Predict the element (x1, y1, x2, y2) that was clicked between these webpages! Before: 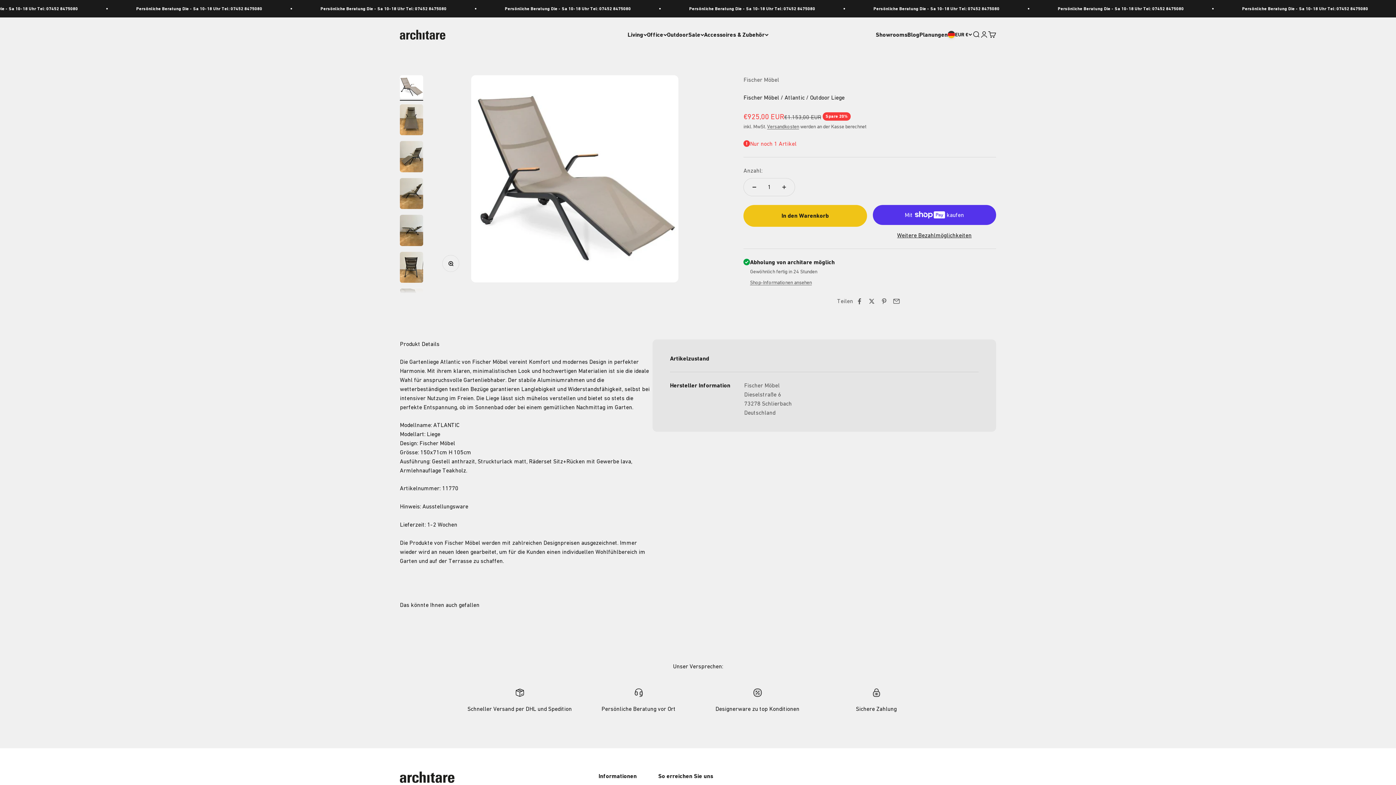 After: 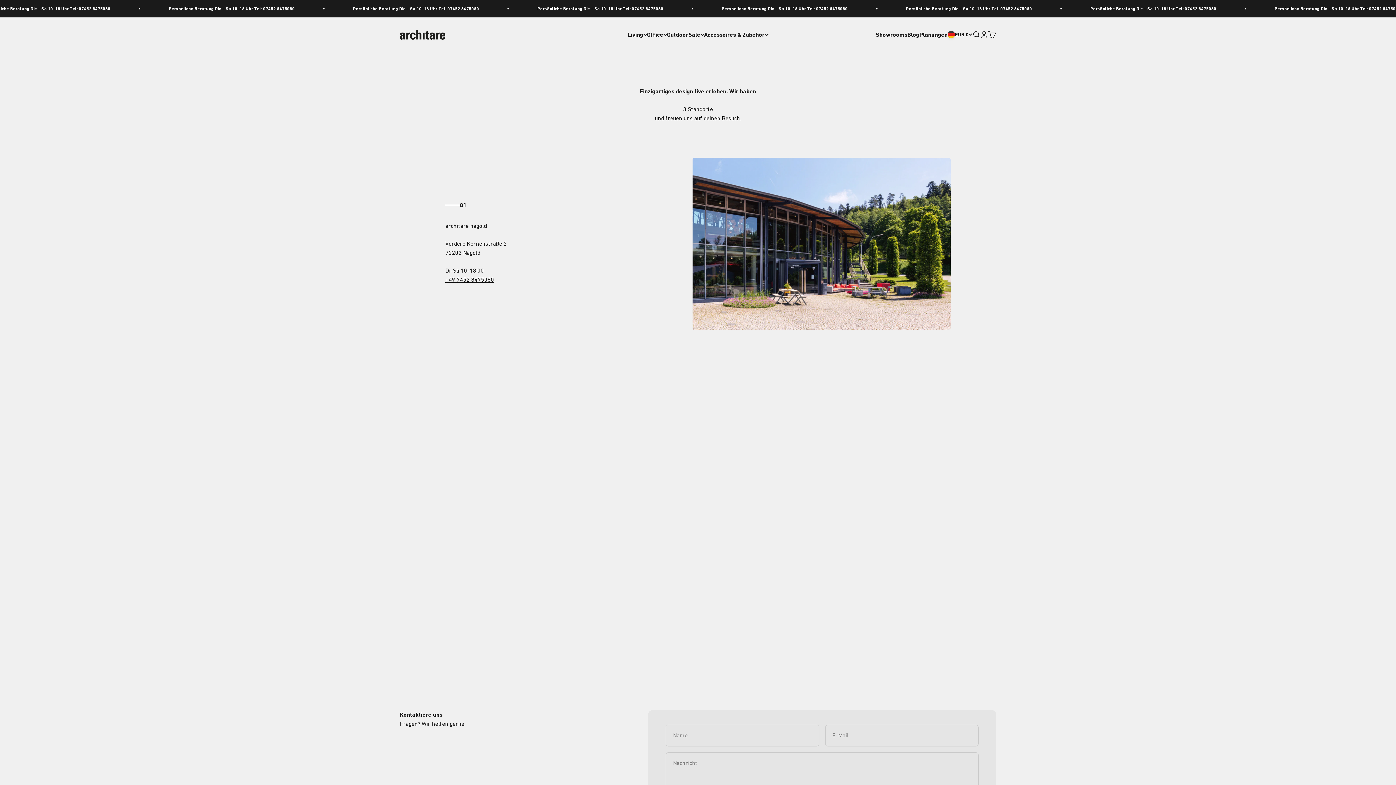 Action: bbox: (876, 31, 907, 38) label: Showrooms